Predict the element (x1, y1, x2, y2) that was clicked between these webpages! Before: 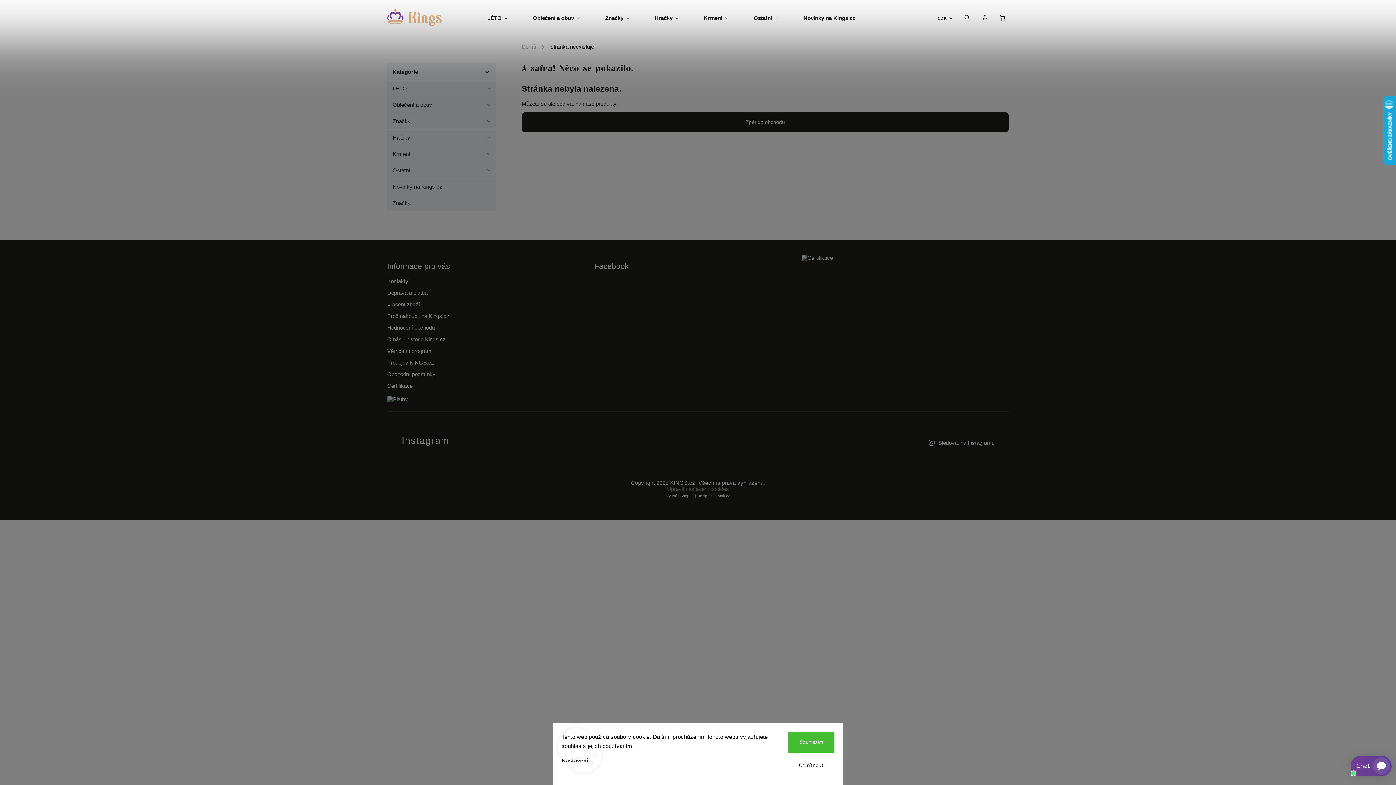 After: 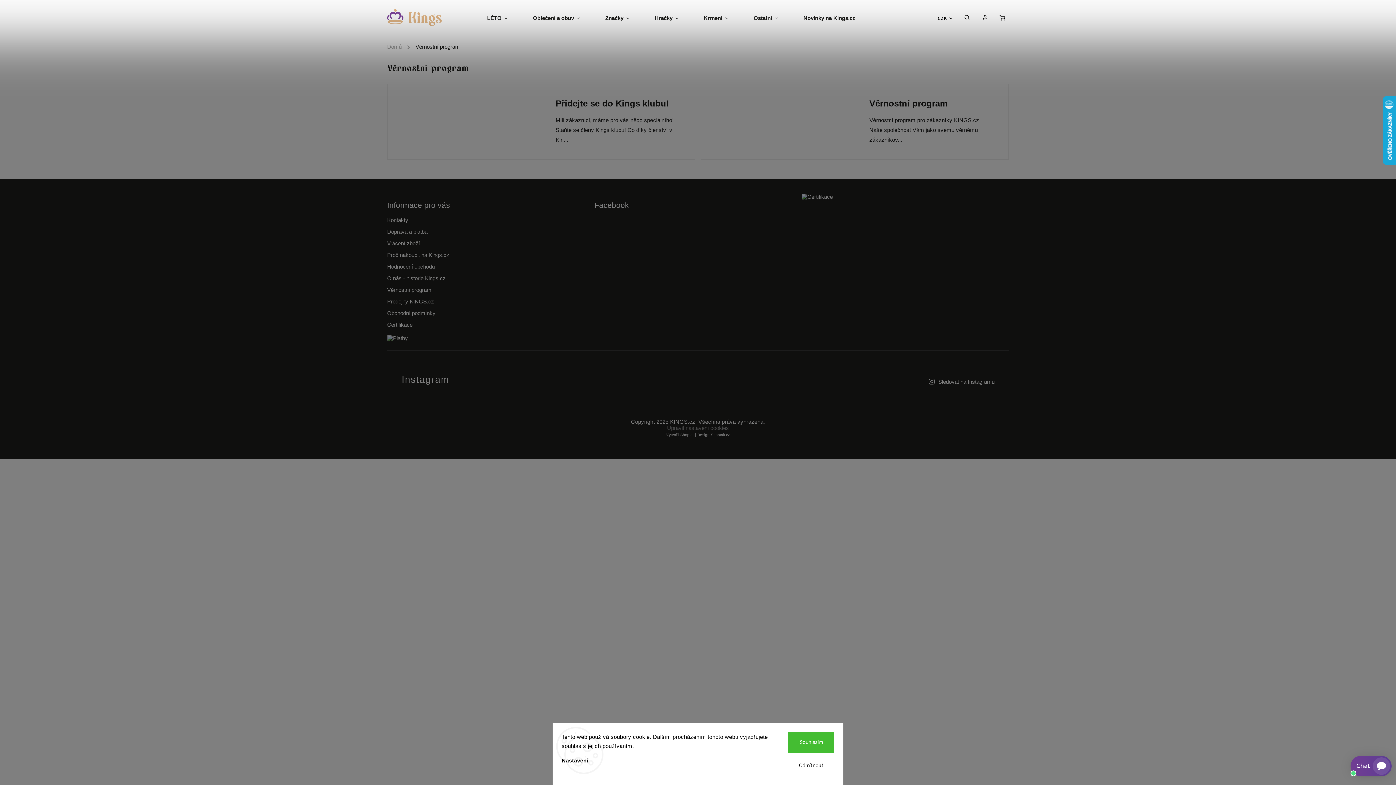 Action: bbox: (387, 346, 589, 356) label: Věrnostní program